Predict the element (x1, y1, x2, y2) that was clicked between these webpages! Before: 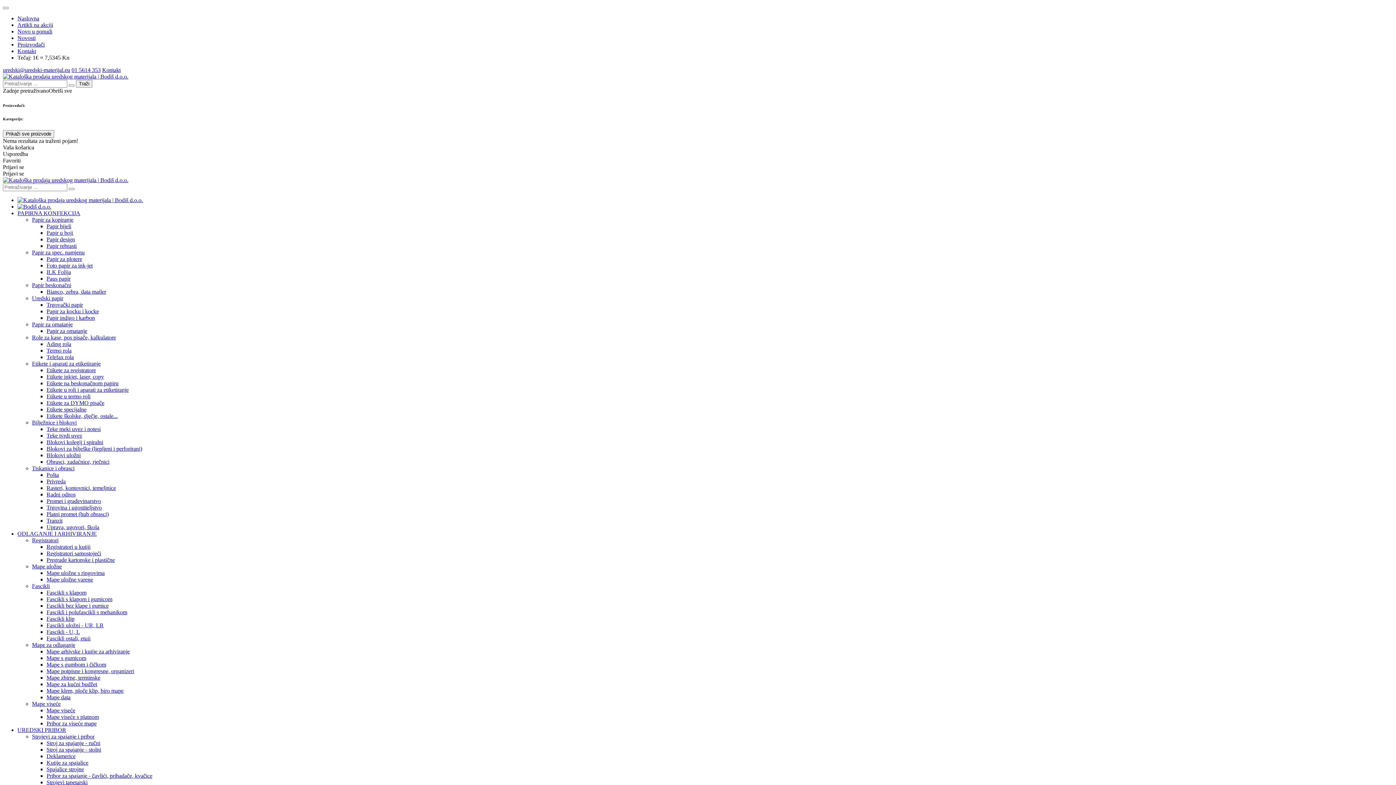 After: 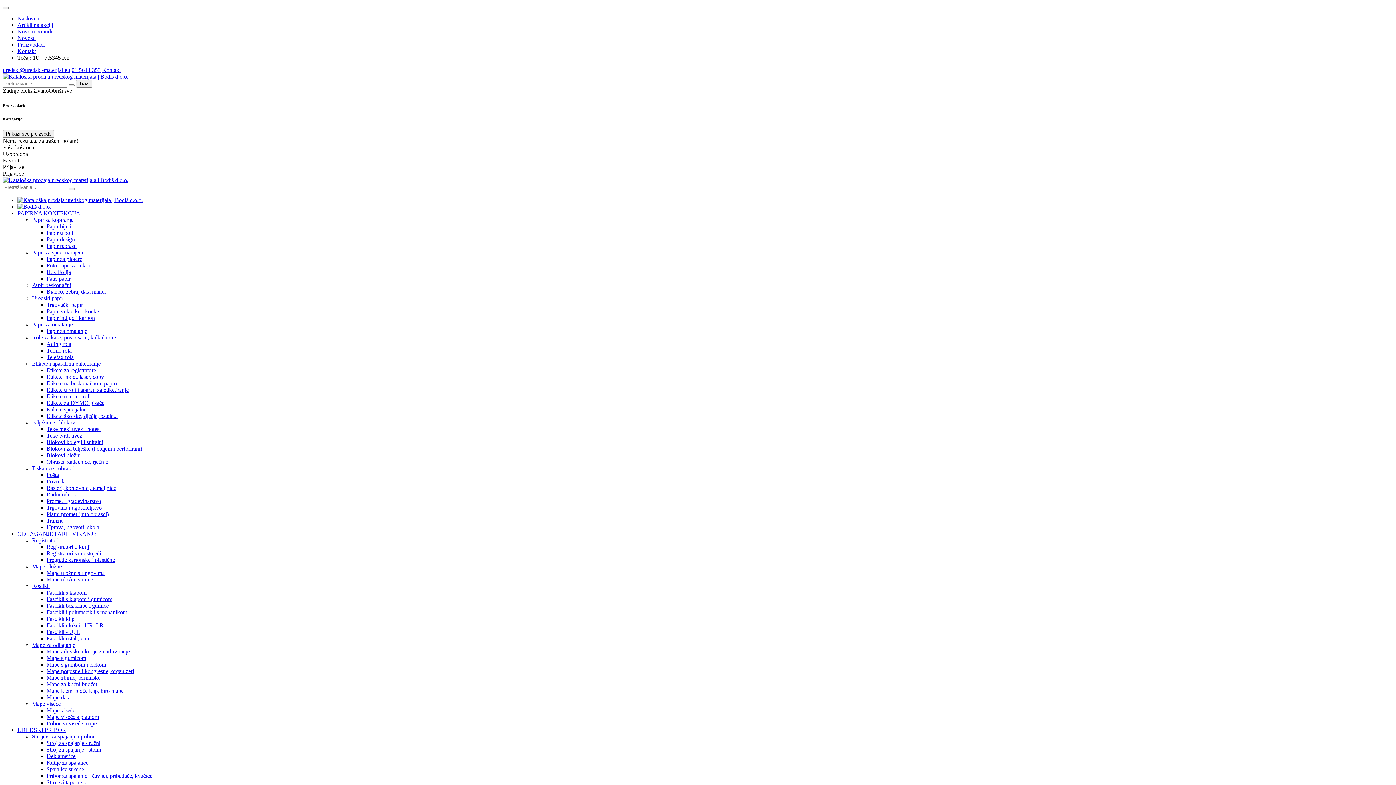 Action: label: Mape uložne bbox: (32, 563, 61, 569)